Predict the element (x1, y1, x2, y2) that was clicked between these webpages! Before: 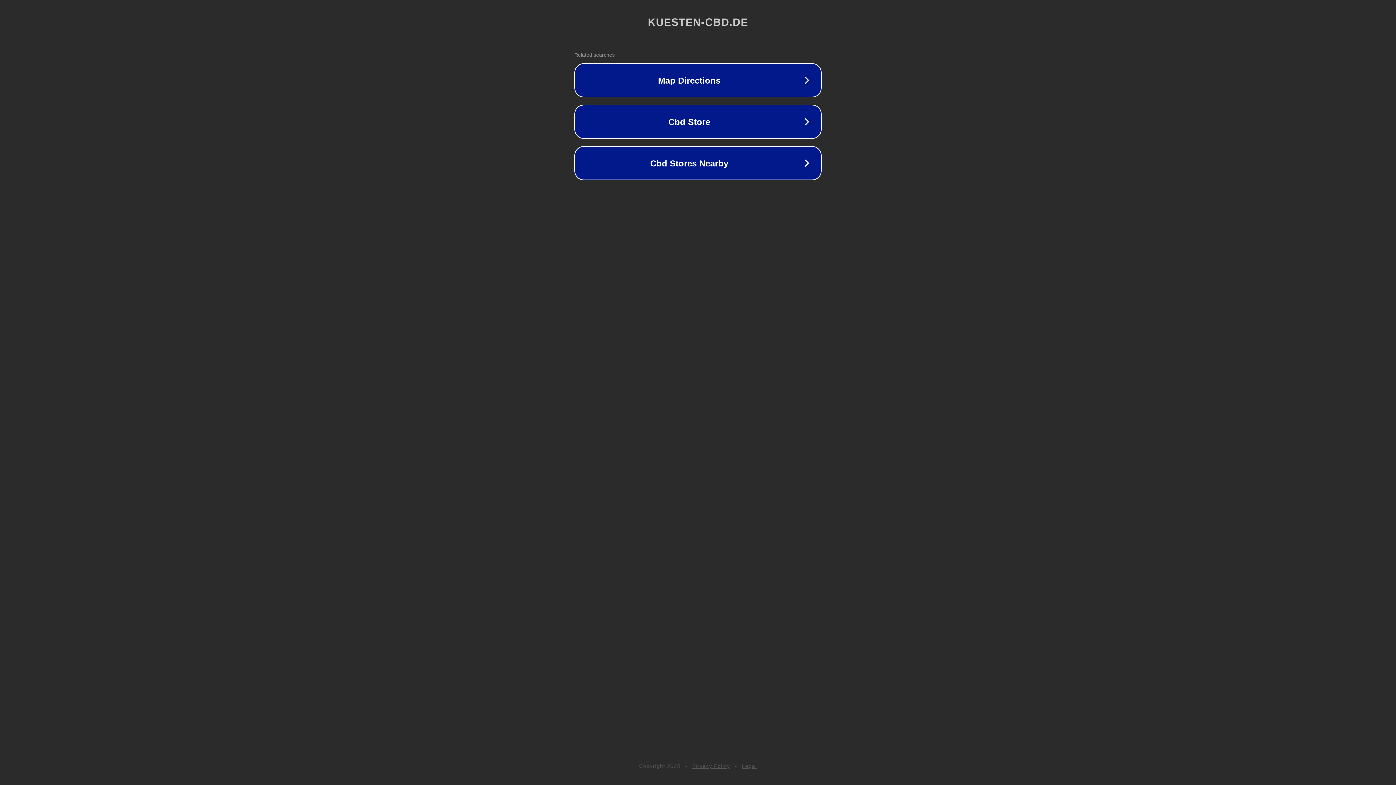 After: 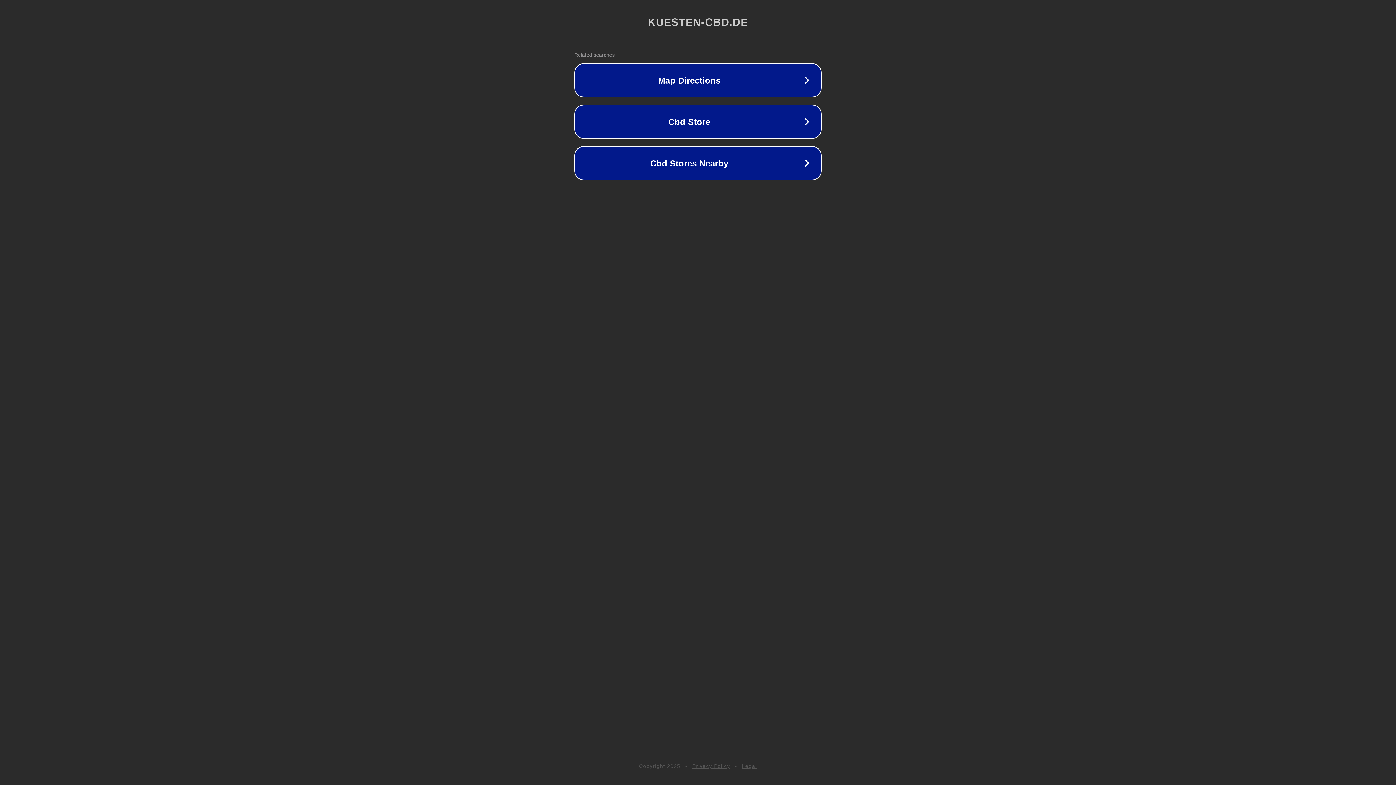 Action: bbox: (692, 763, 730, 769) label: Privacy Policy